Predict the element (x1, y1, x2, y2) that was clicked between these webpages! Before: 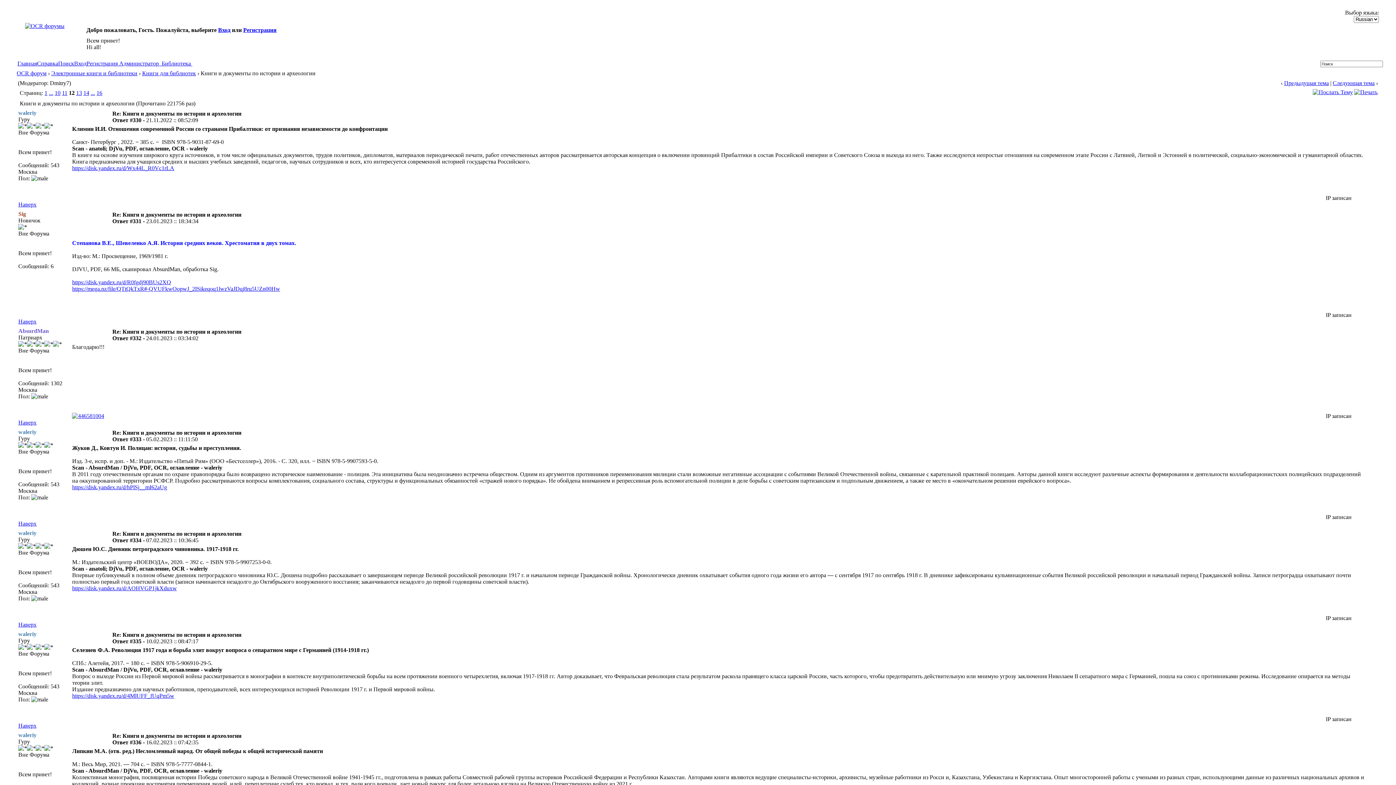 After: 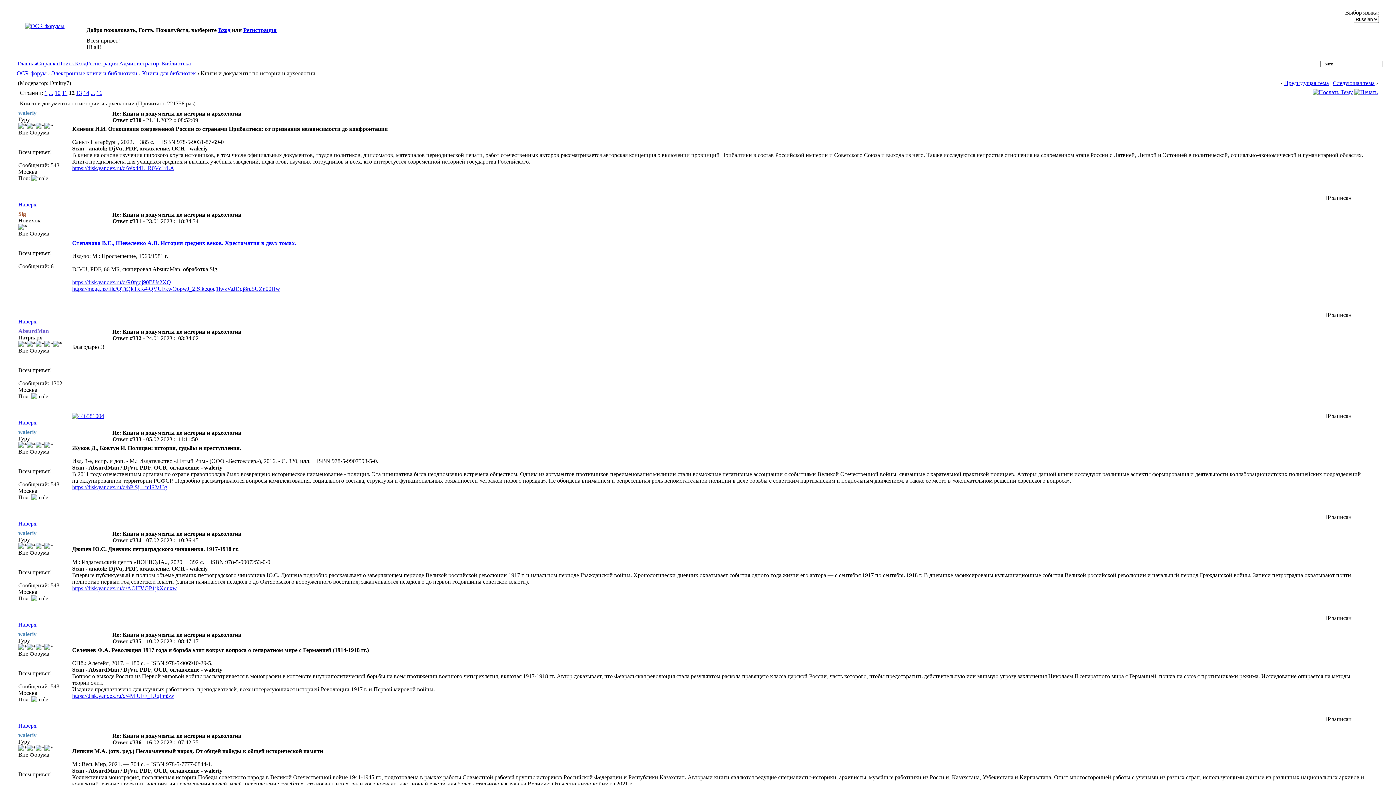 Action: bbox: (72, 413, 104, 419)